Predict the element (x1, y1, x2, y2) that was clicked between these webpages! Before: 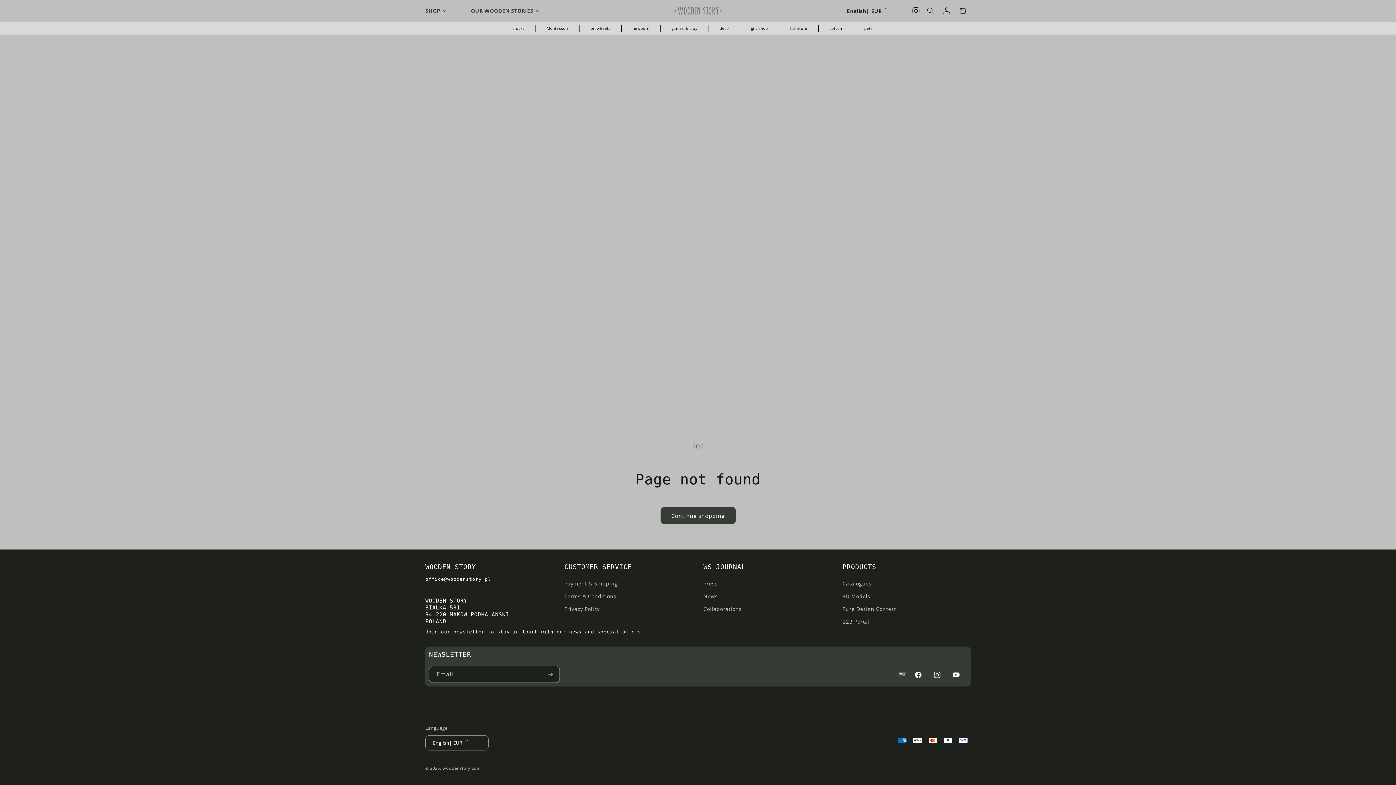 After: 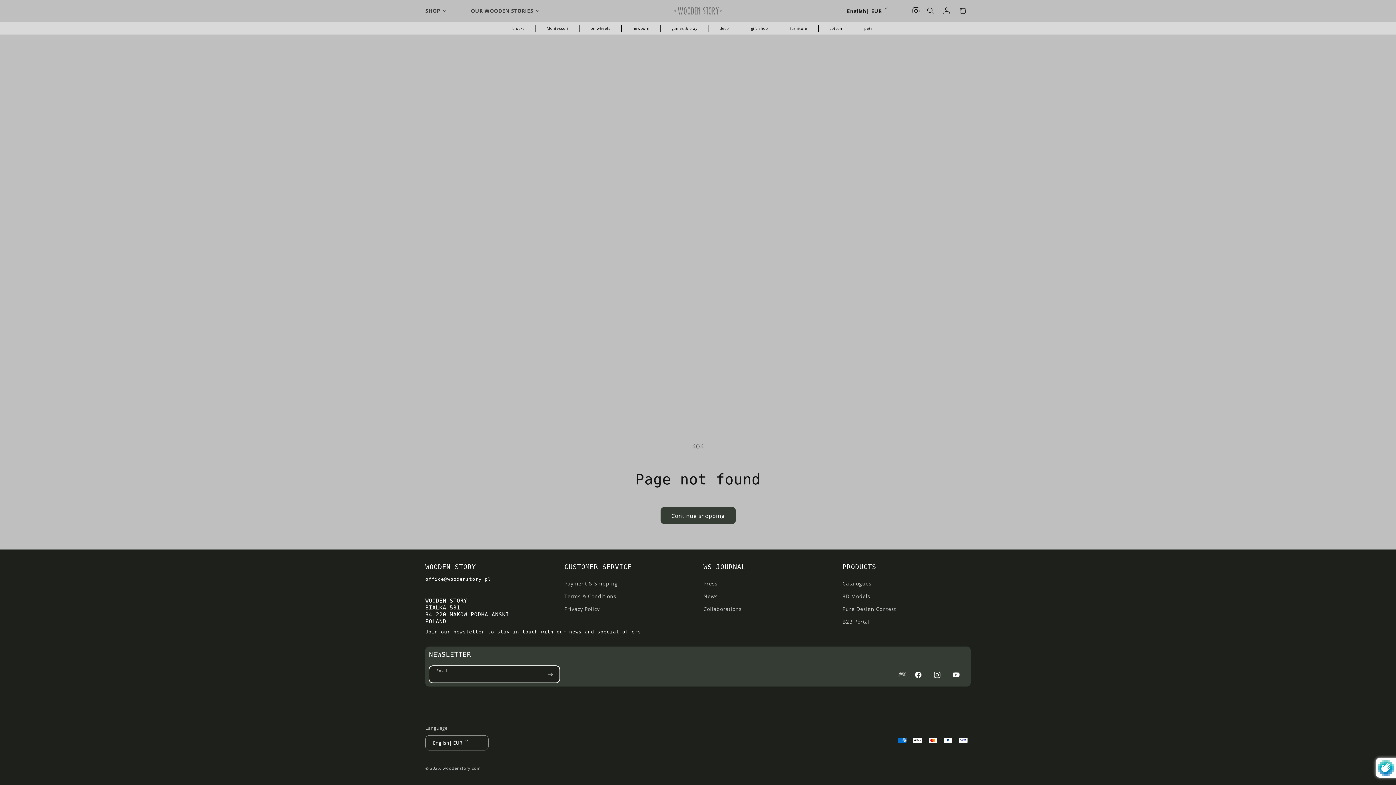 Action: bbox: (543, 666, 559, 683) label: Subscribe